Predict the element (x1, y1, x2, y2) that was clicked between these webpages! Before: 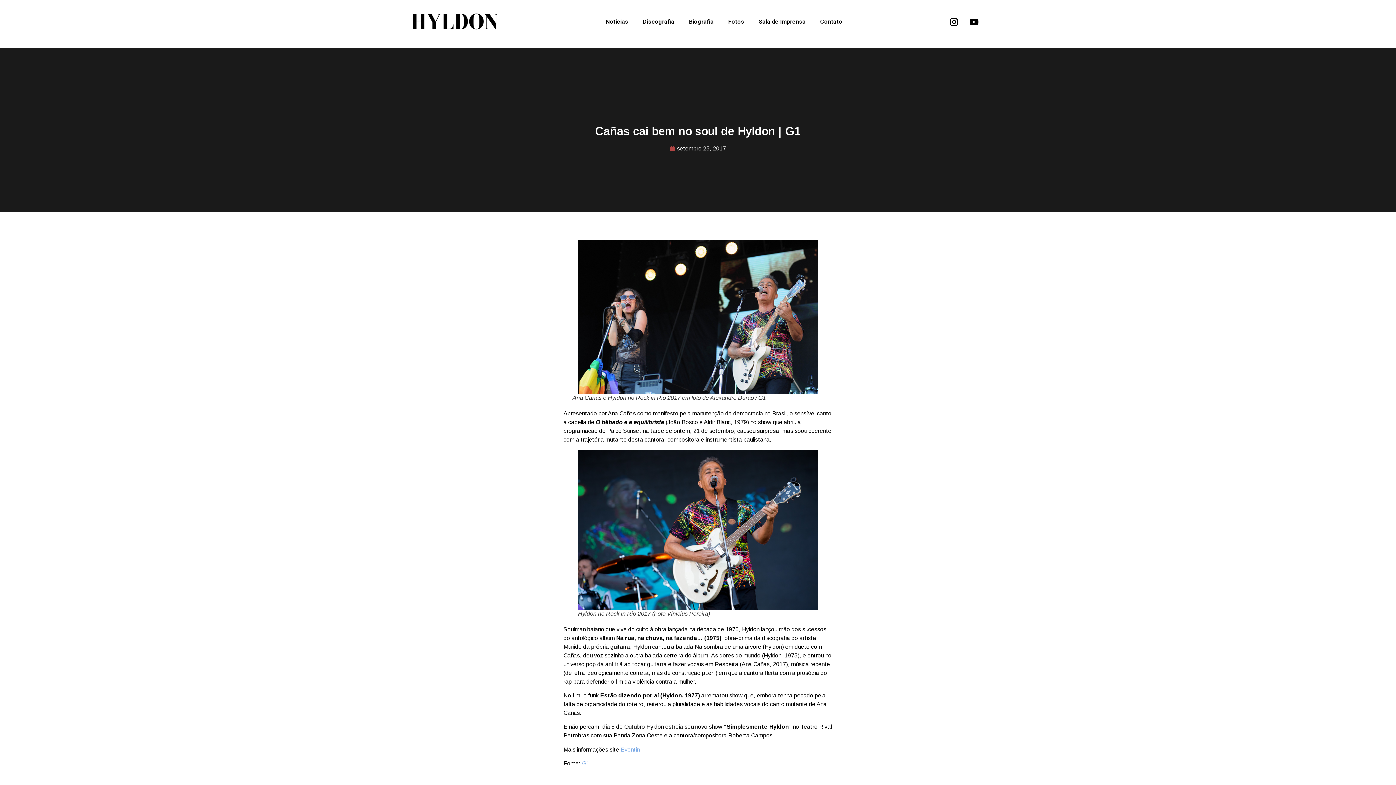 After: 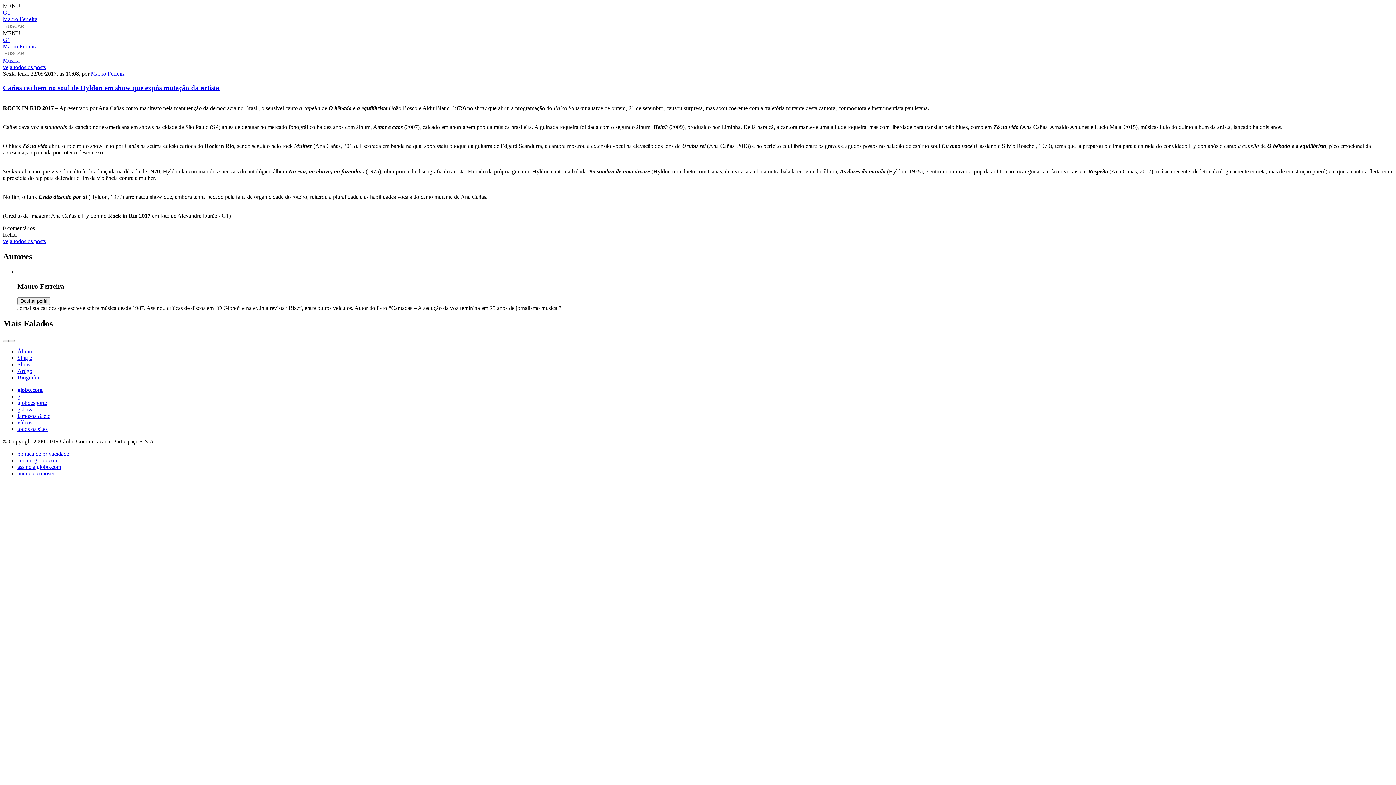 Action: label: G1 bbox: (582, 764, 589, 770)